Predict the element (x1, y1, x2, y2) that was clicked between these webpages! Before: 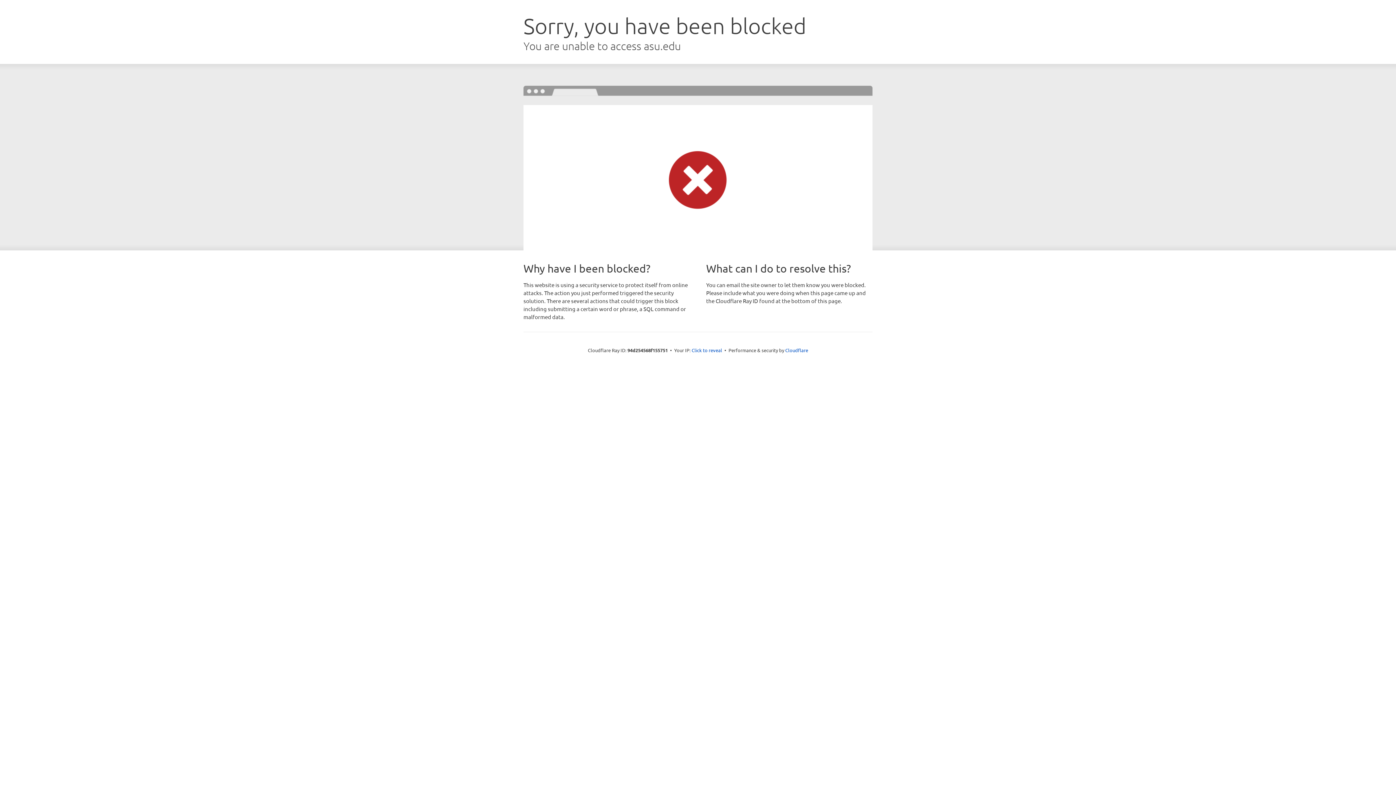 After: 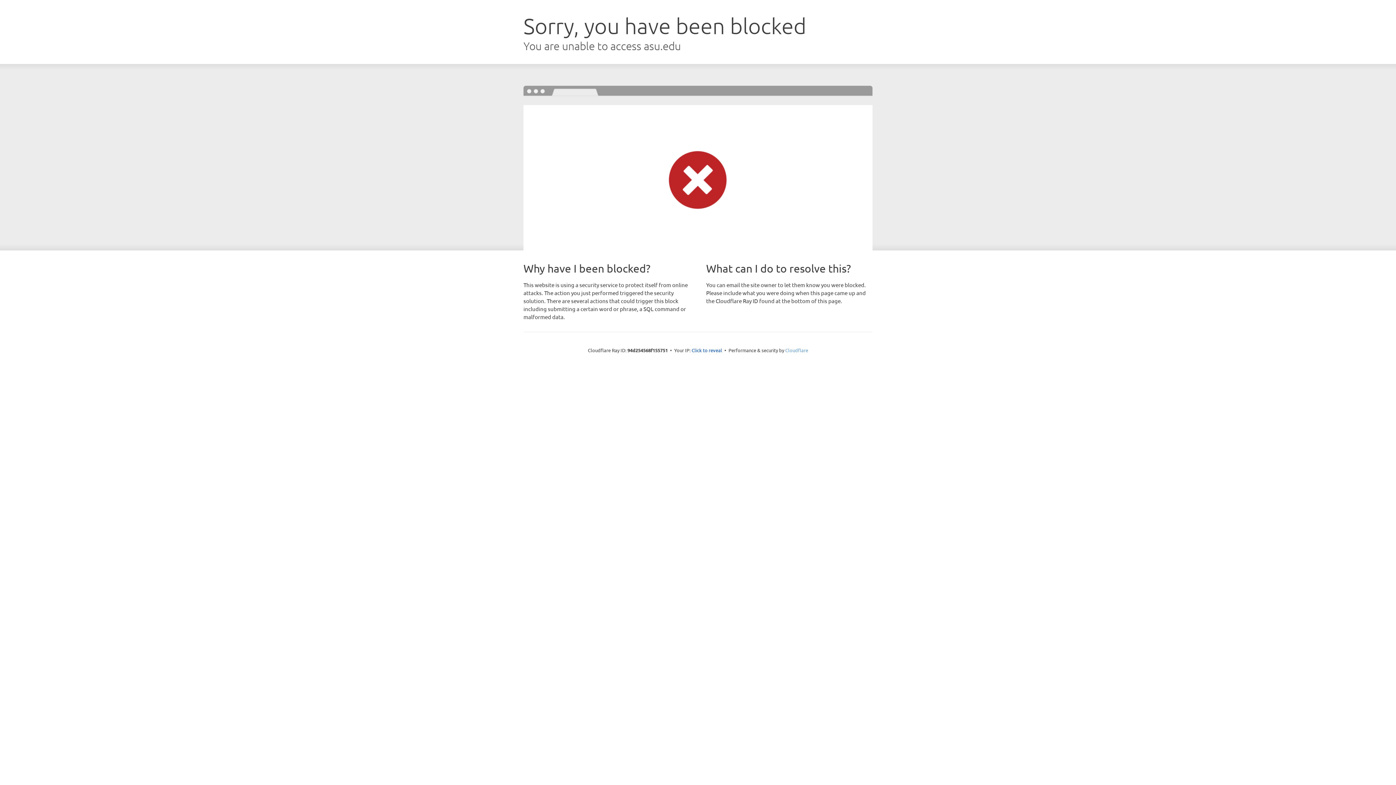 Action: label: Cloudflare bbox: (785, 347, 808, 353)